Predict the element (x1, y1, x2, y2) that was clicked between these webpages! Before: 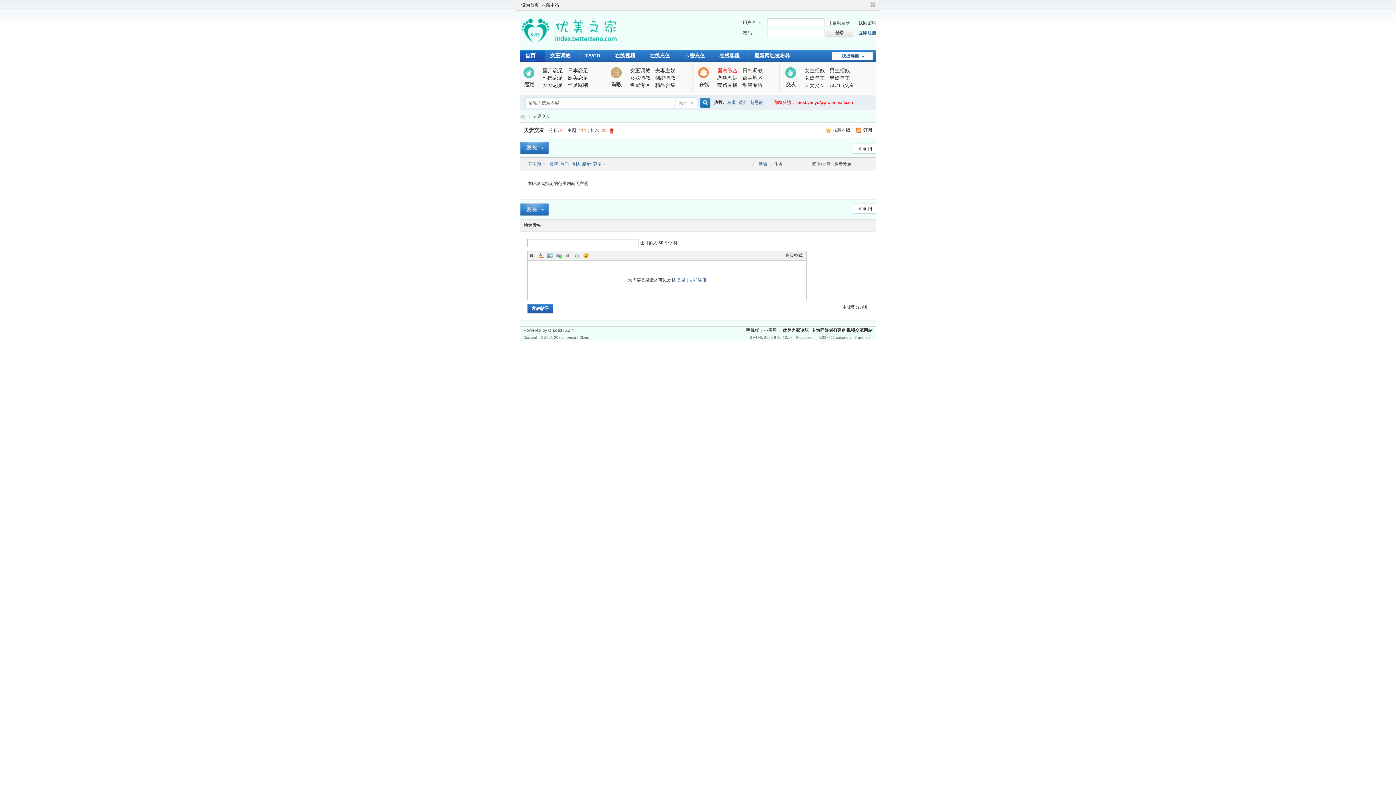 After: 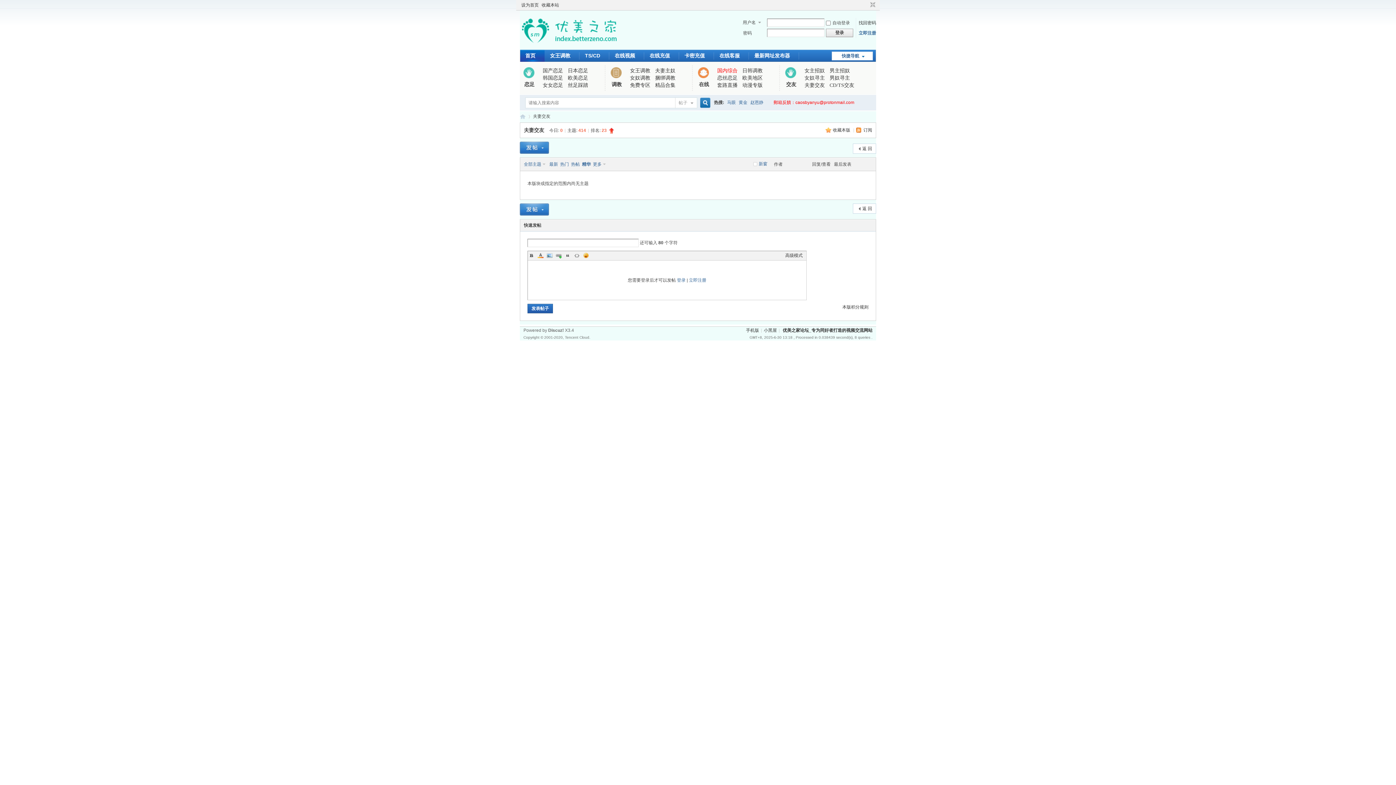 Action: label: 精华 bbox: (582, 161, 590, 166)